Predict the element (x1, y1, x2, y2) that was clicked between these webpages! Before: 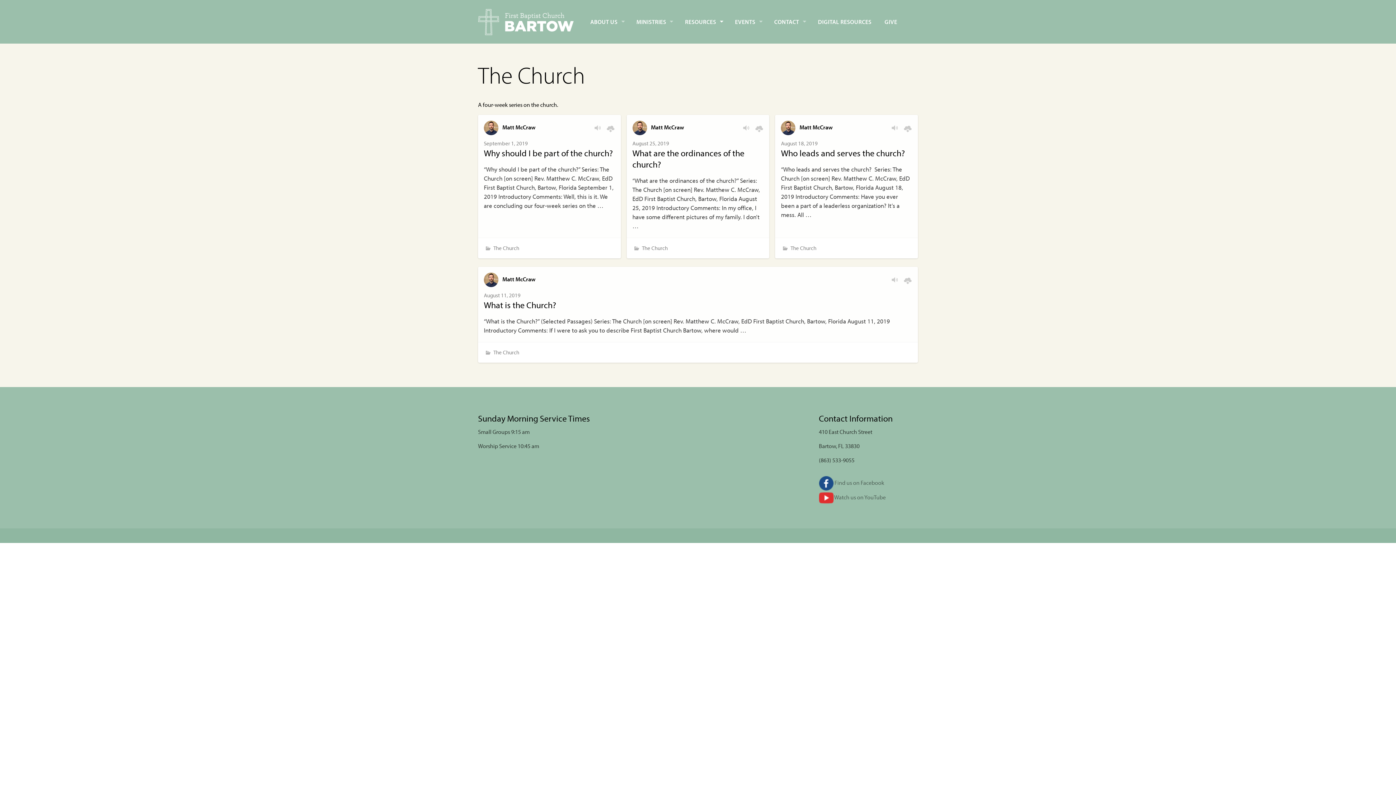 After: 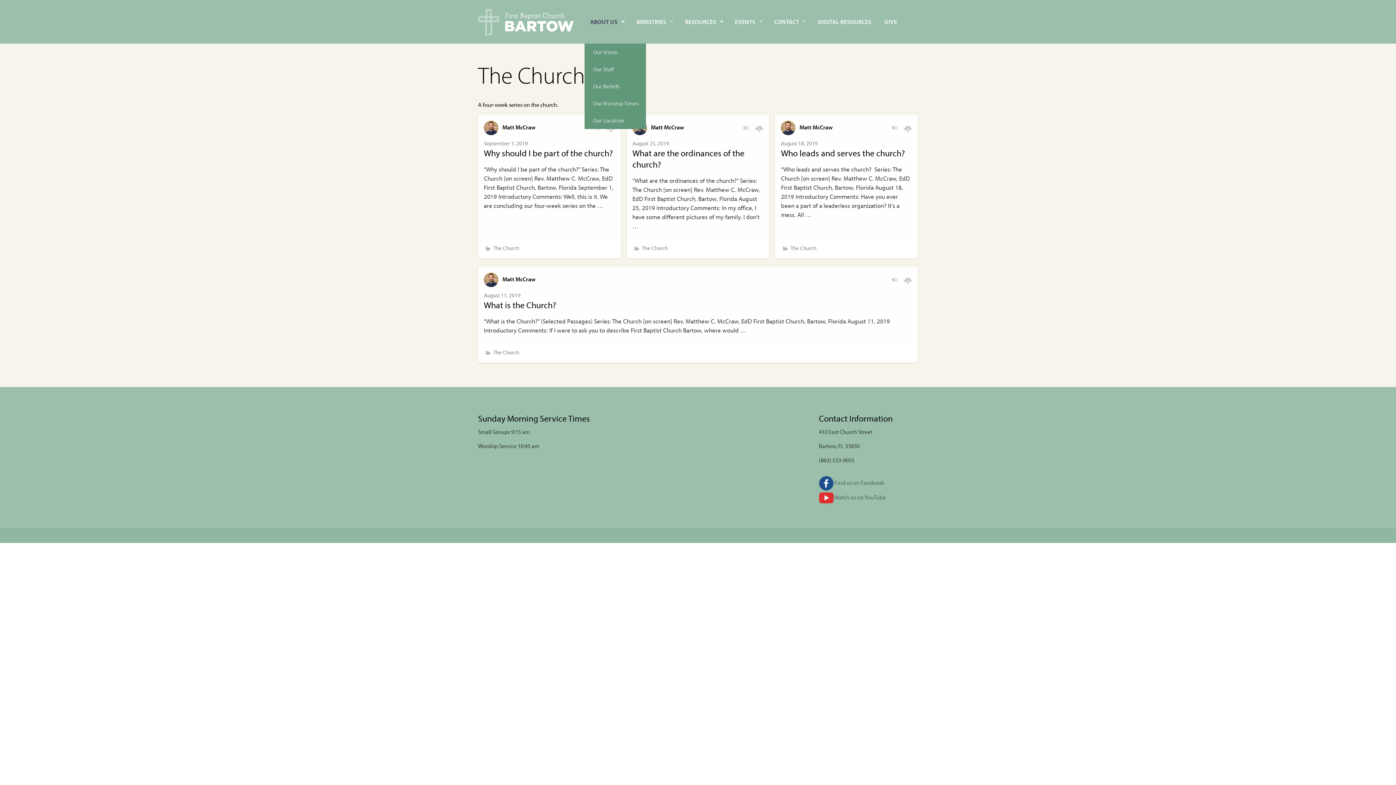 Action: bbox: (584, 0, 630, 43) label: ABOUT US